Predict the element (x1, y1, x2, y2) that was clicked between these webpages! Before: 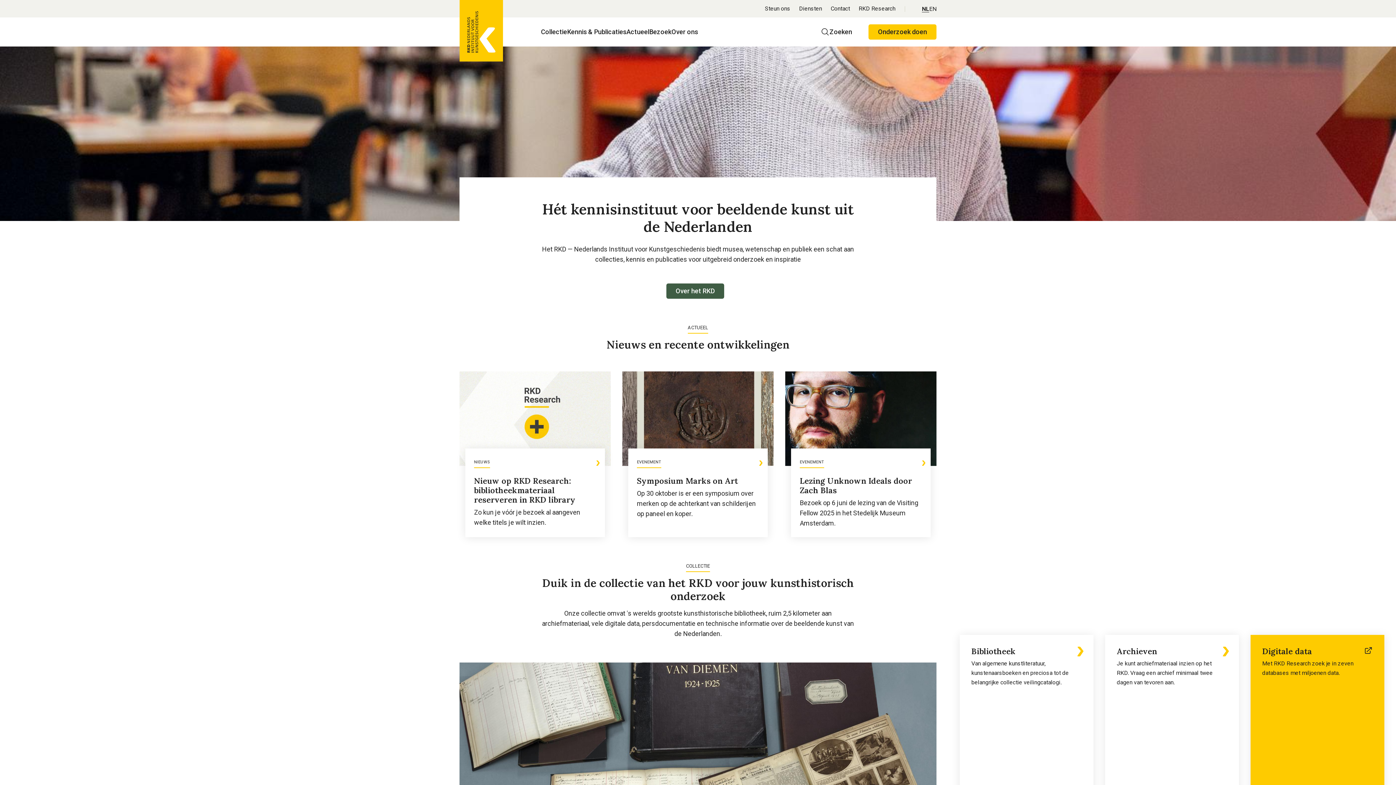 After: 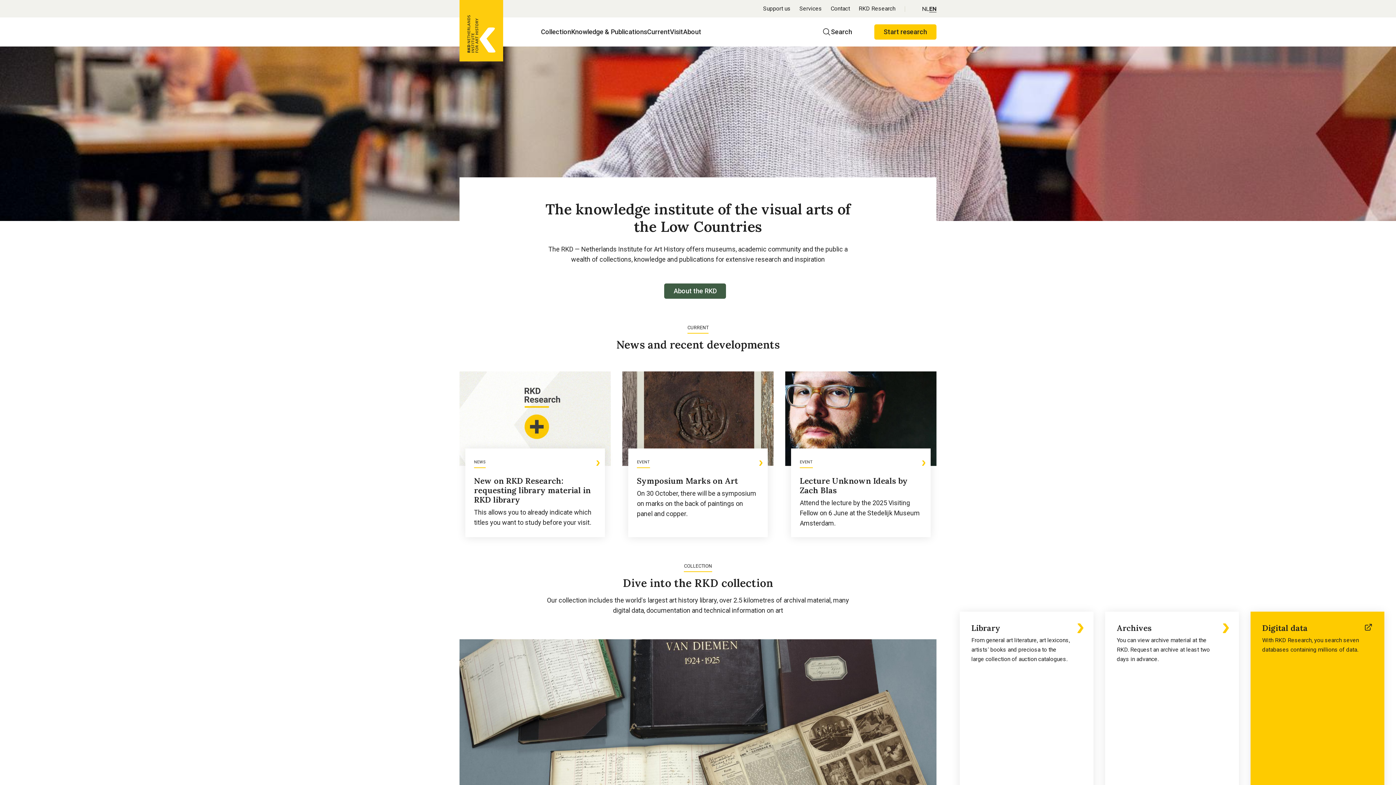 Action: label: EN bbox: (929, 5, 936, 12)